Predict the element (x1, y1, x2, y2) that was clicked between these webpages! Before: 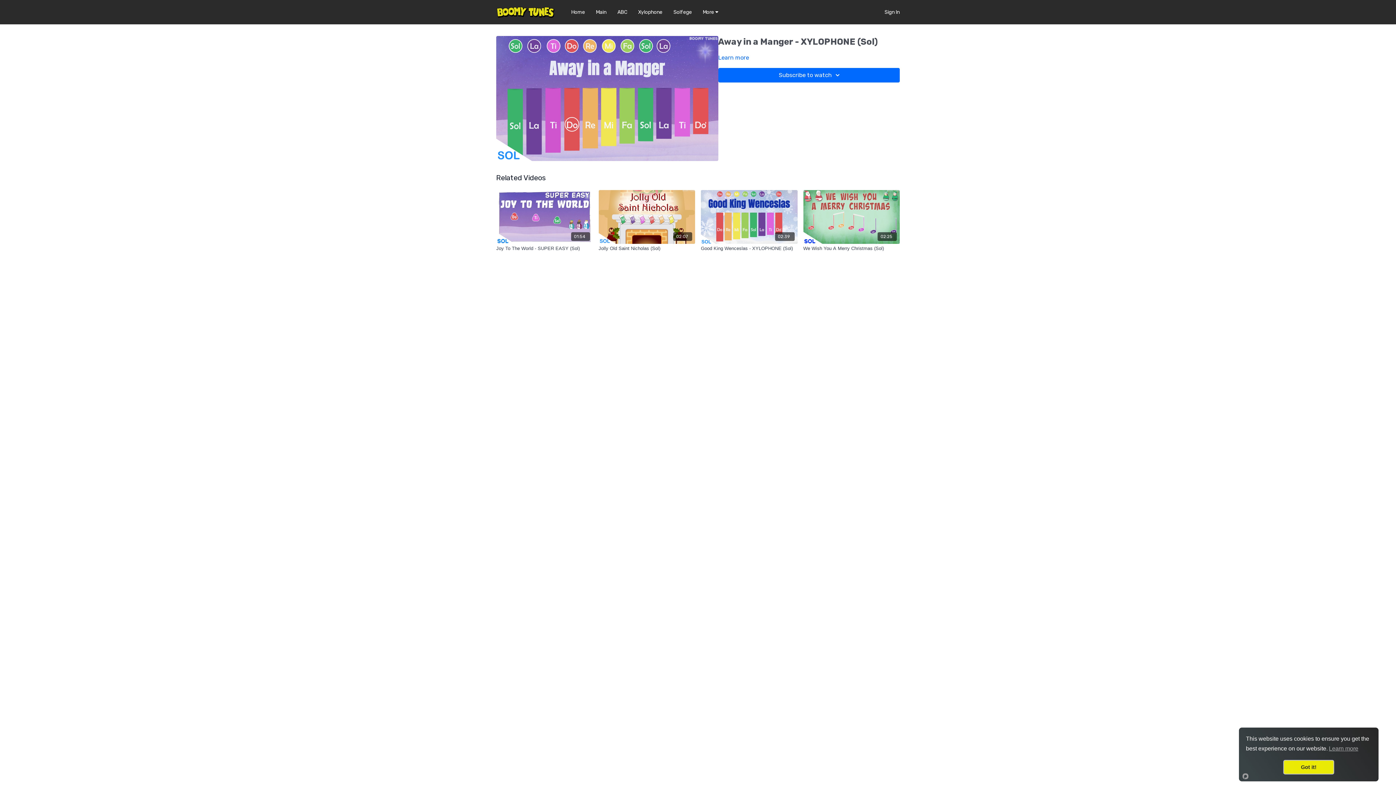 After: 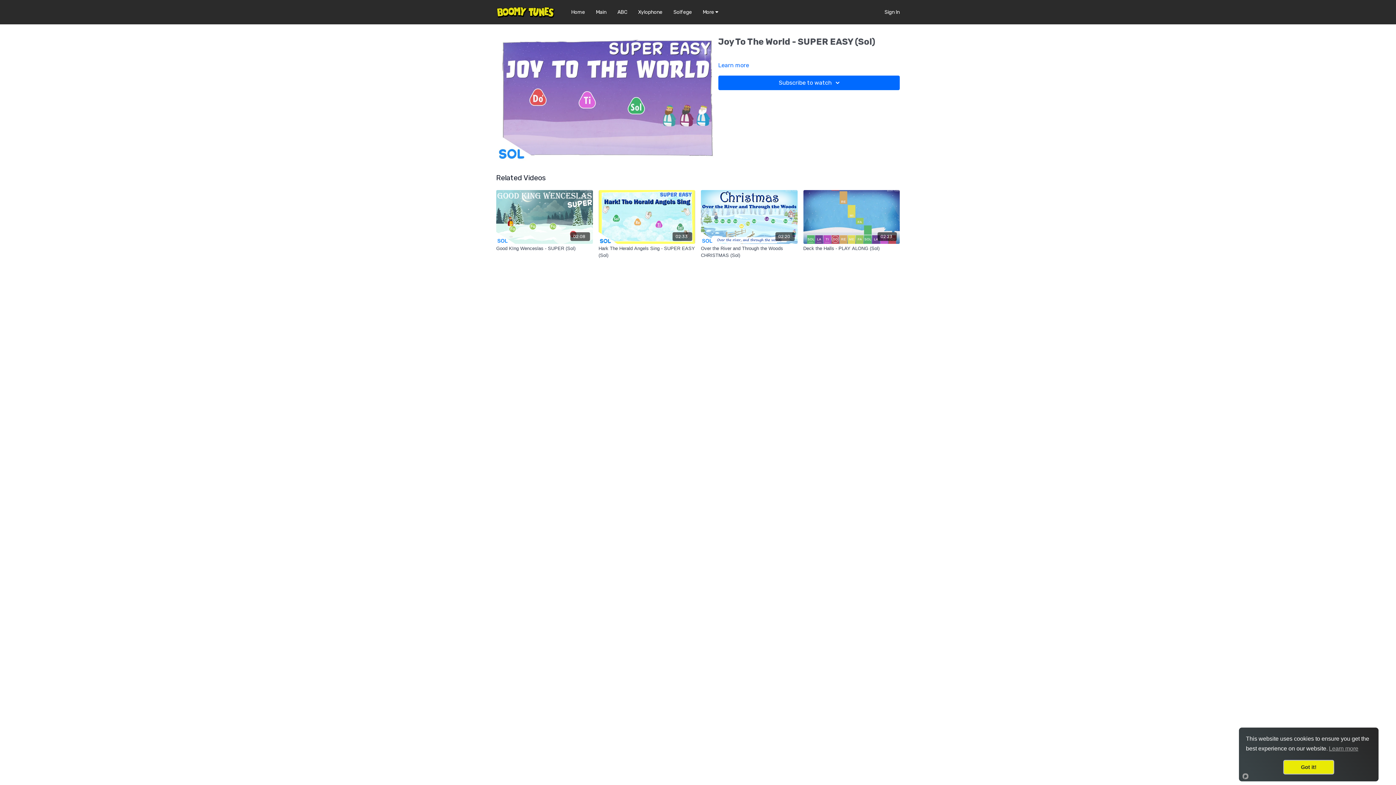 Action: bbox: (496, 245, 592, 252) label: Joy To The World - SUPER EASY (Sol)